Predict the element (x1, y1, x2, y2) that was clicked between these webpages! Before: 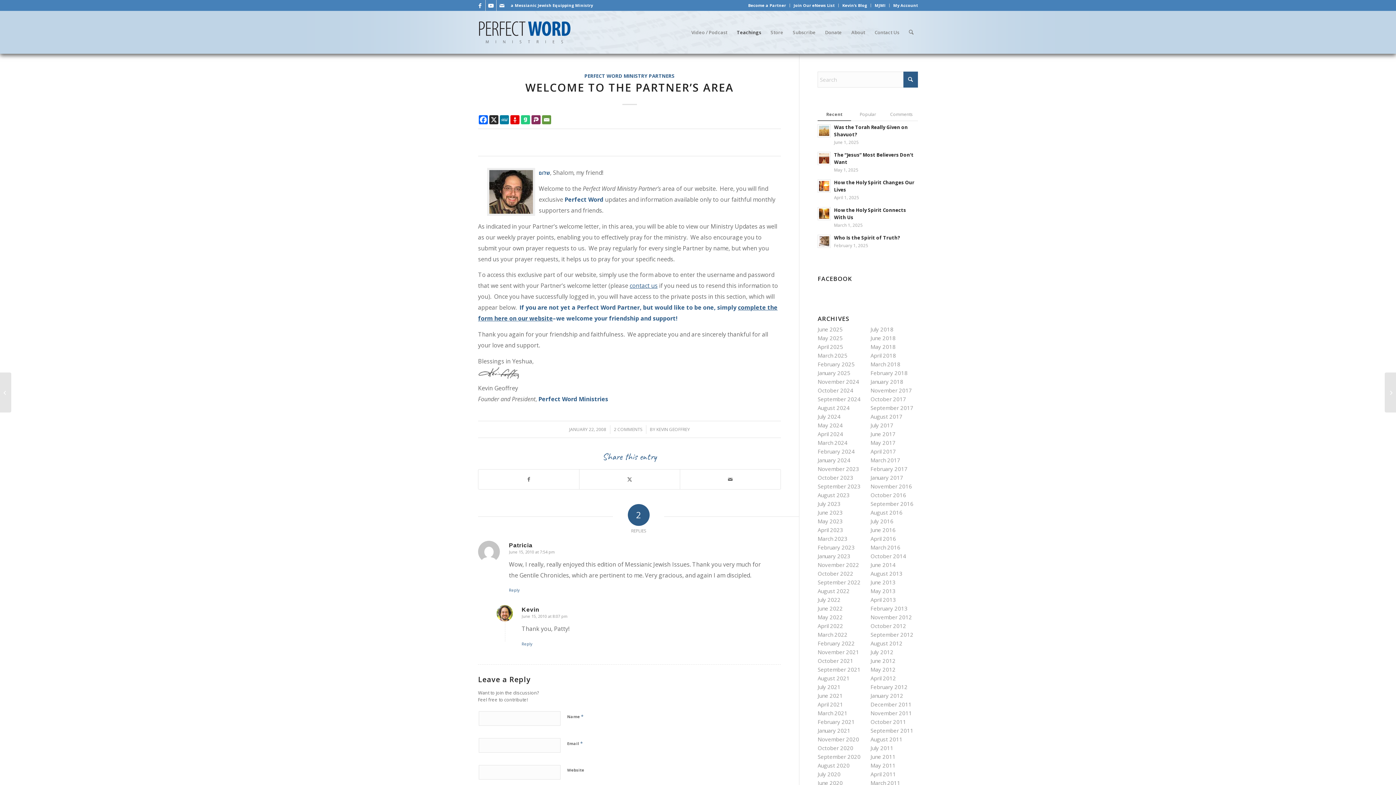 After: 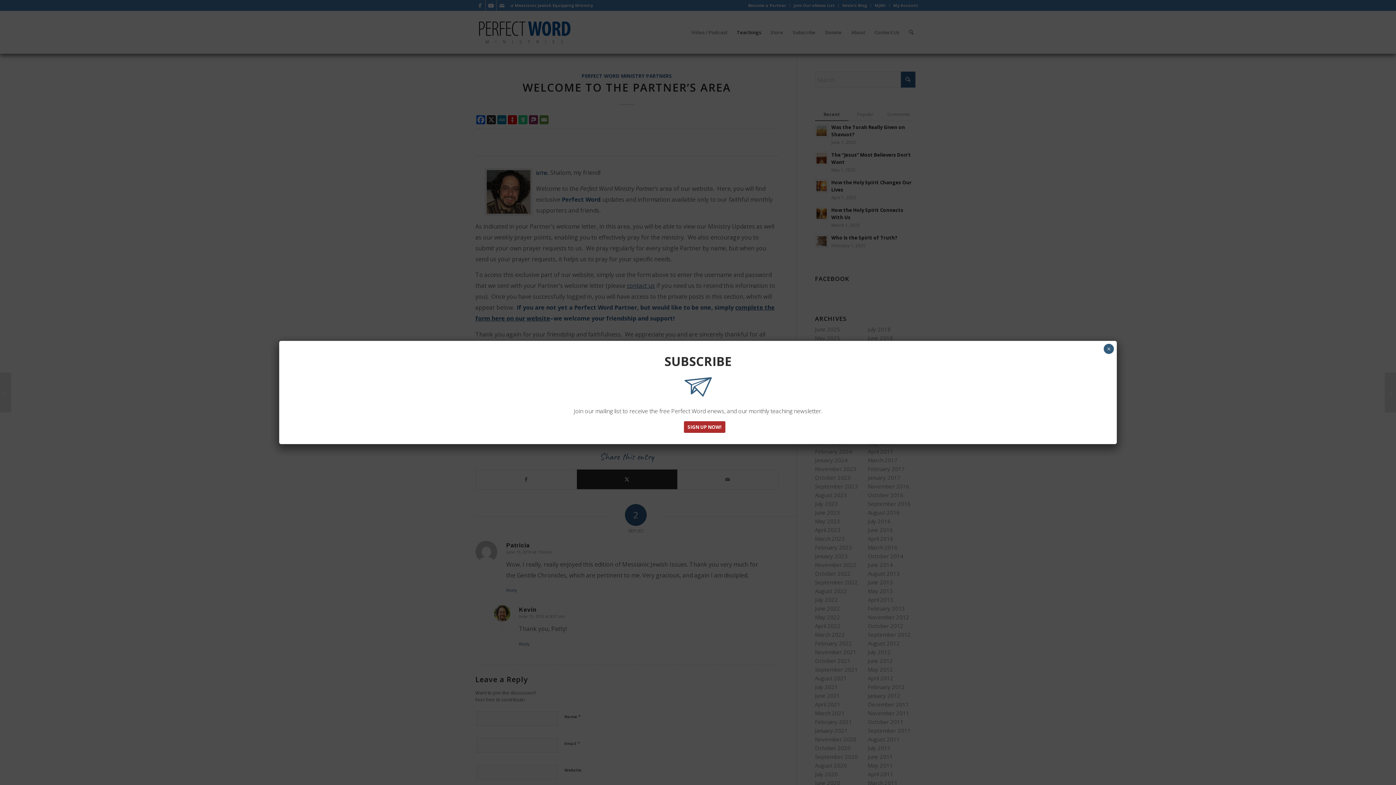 Action: label: Share on X bbox: (579, 469, 680, 489)